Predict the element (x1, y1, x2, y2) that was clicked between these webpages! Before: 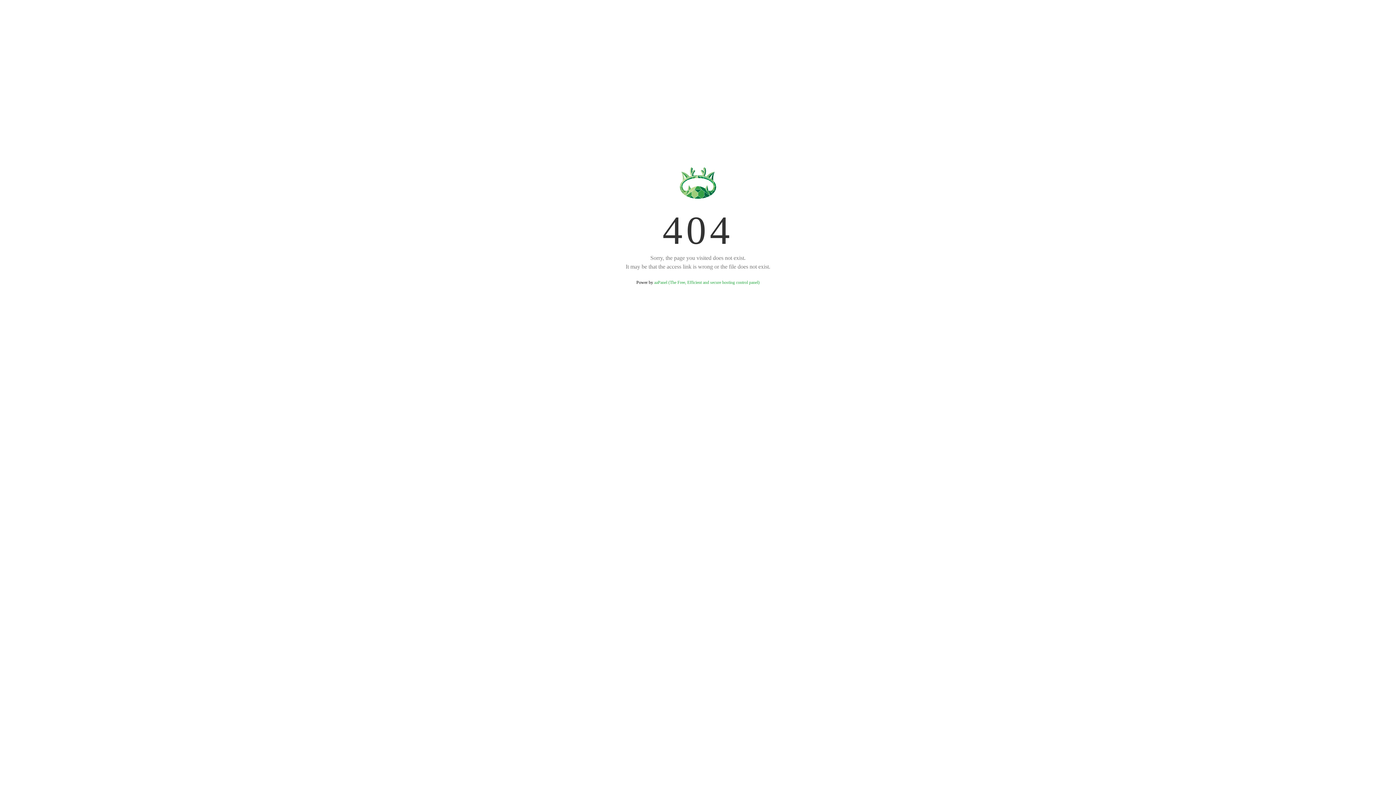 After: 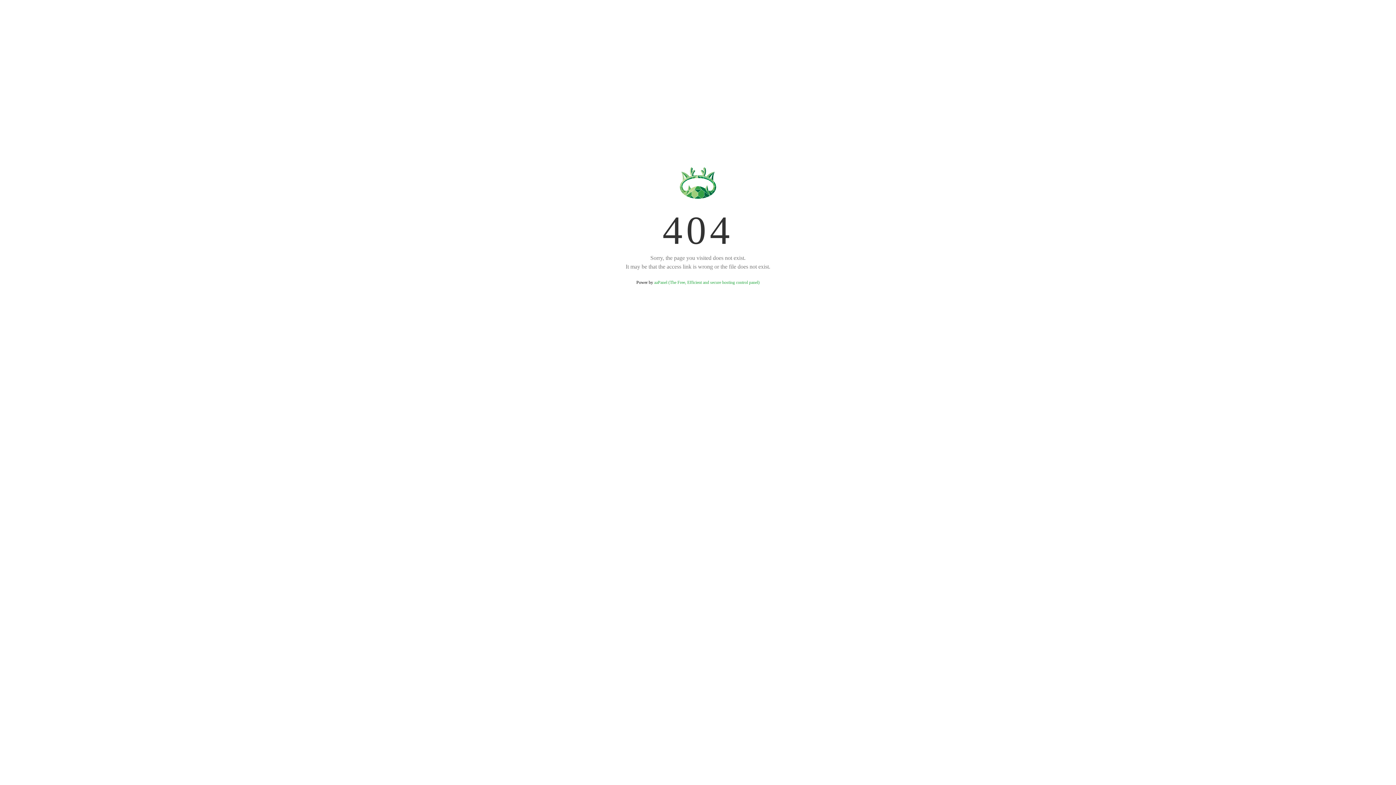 Action: bbox: (654, 280, 759, 285) label: aaPanel (The Free, Efficient and secure hosting control panel)